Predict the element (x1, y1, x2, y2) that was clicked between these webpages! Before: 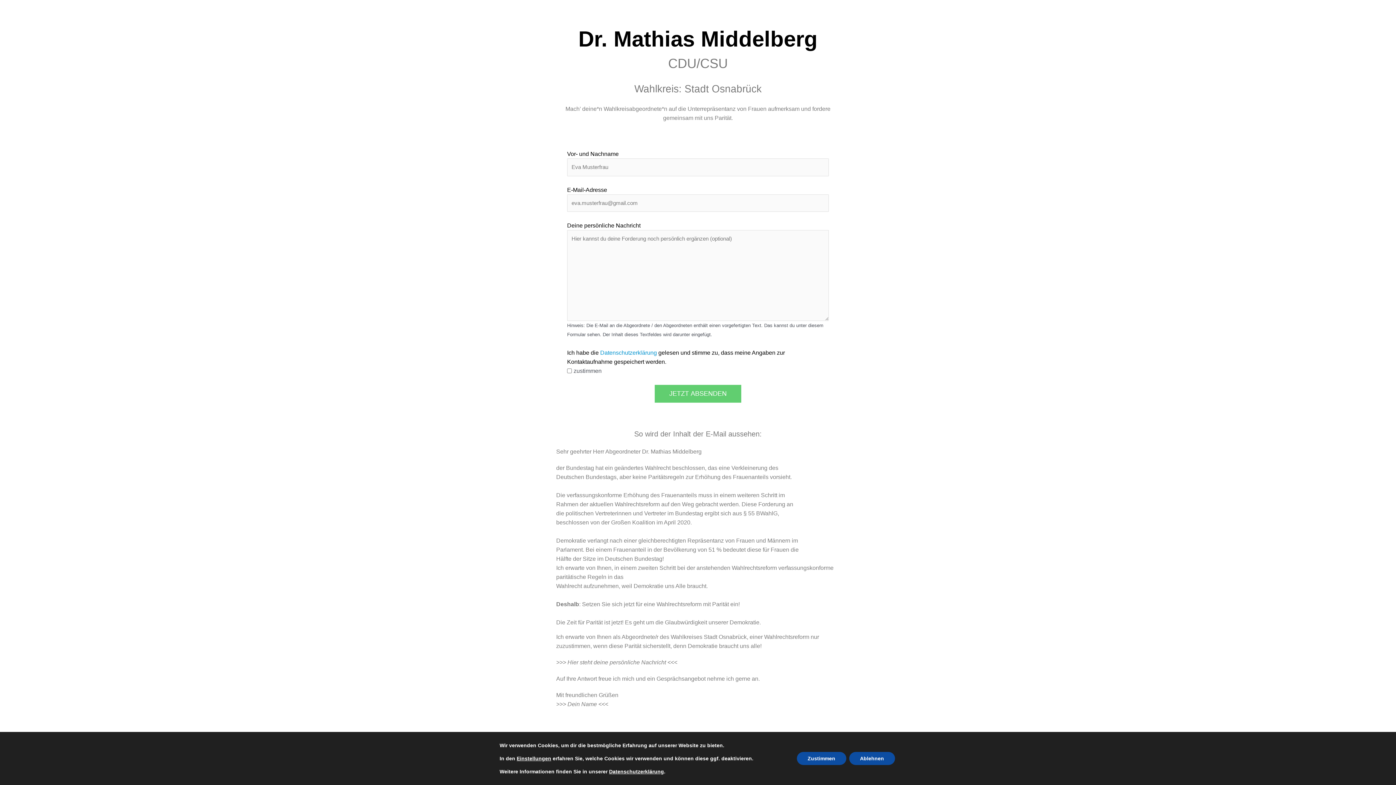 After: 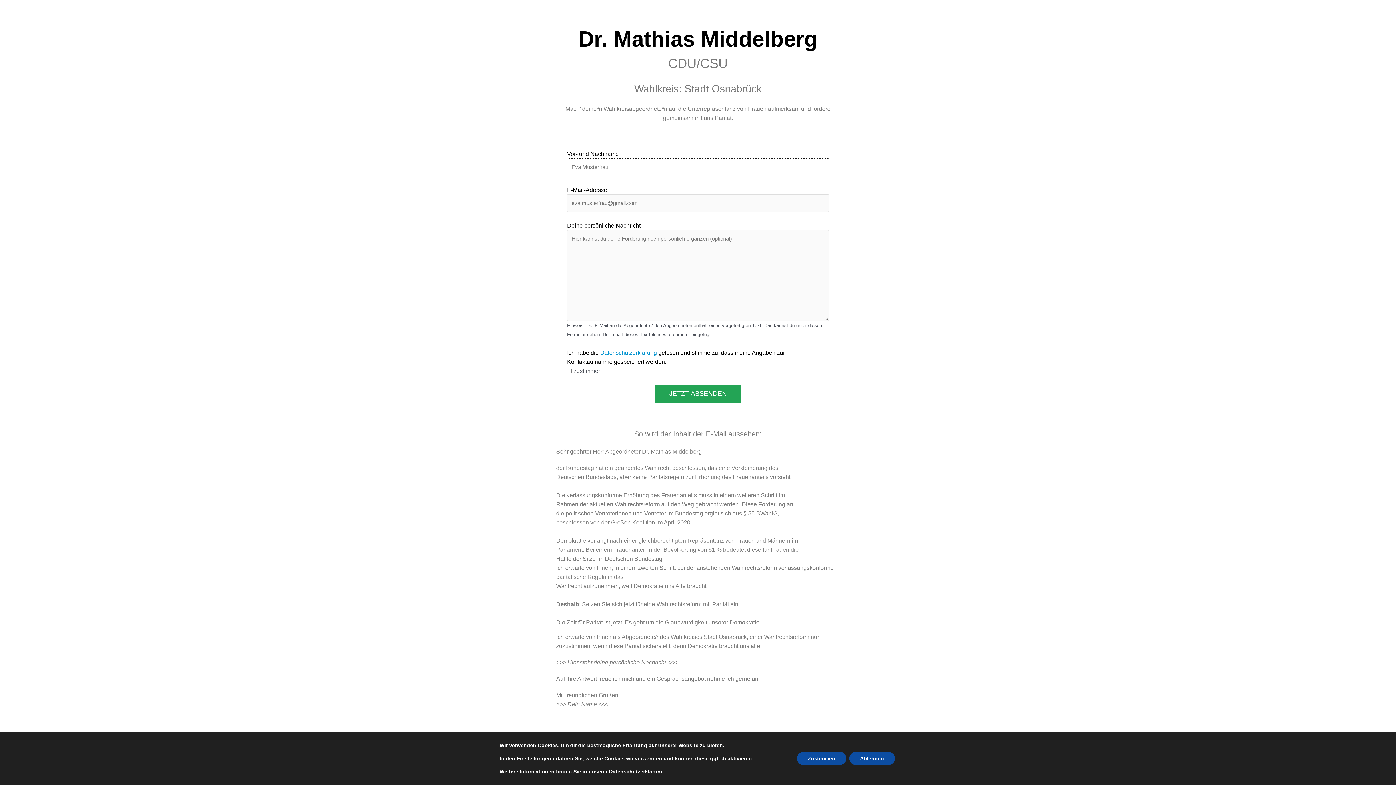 Action: label: JETZT ABSENDEN bbox: (654, 385, 741, 402)